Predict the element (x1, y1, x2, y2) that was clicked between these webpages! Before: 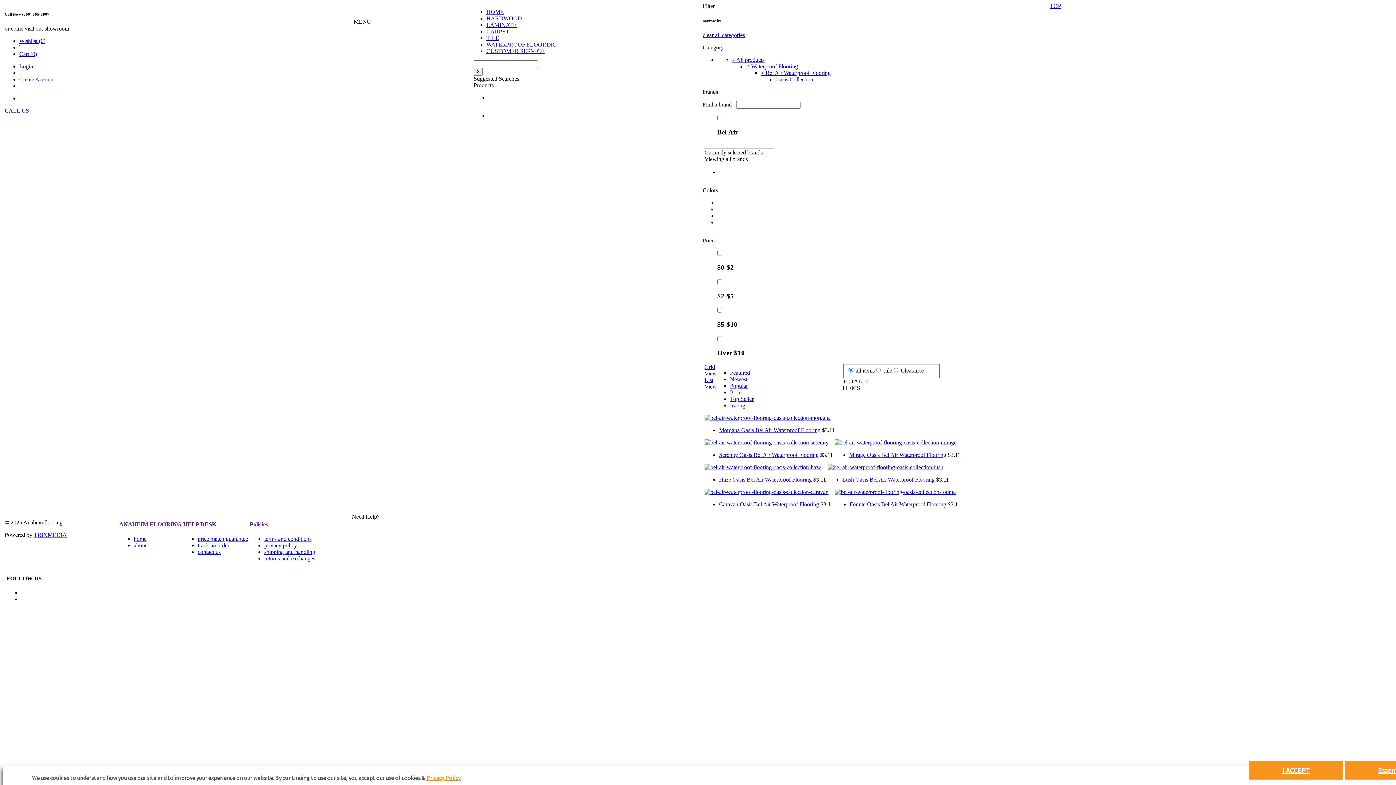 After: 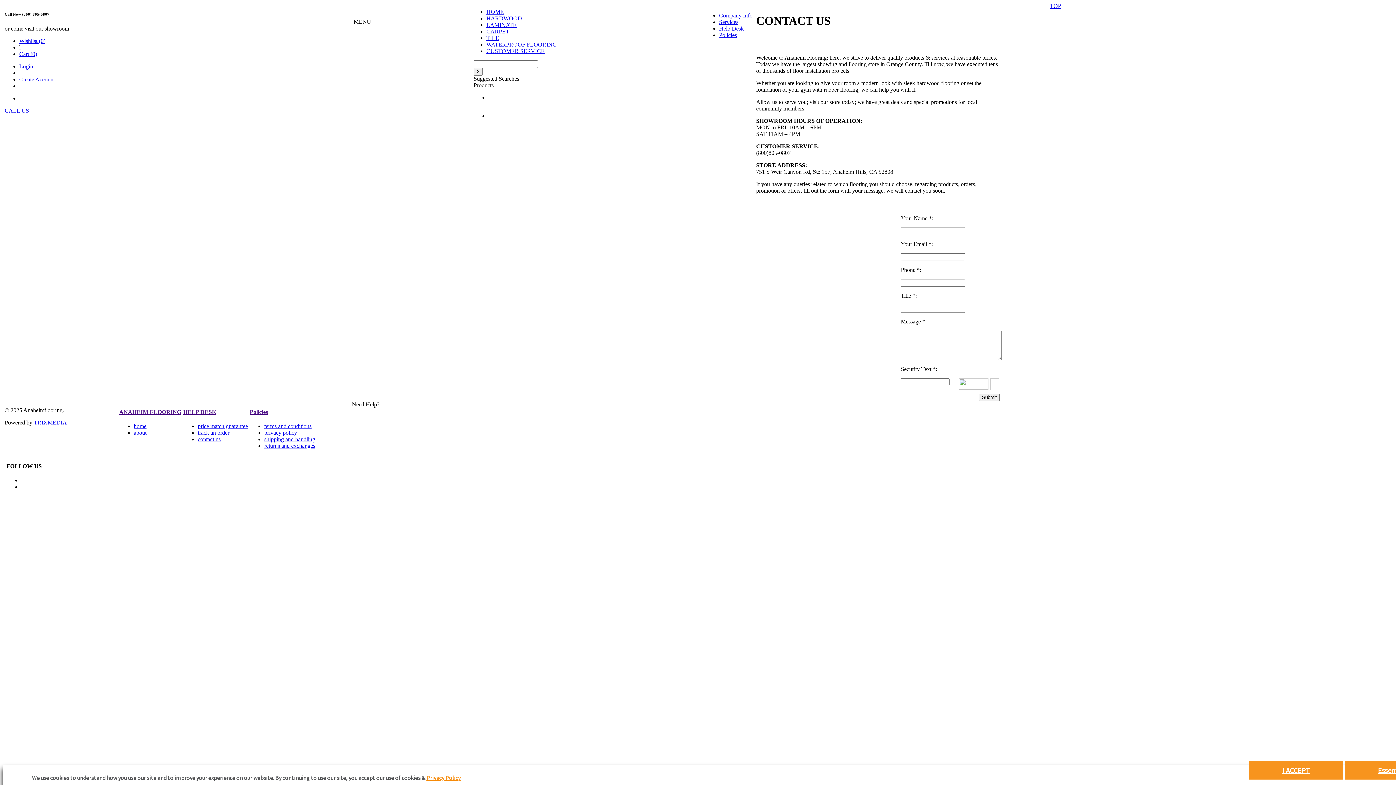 Action: bbox: (197, 548, 220, 555) label: contact us